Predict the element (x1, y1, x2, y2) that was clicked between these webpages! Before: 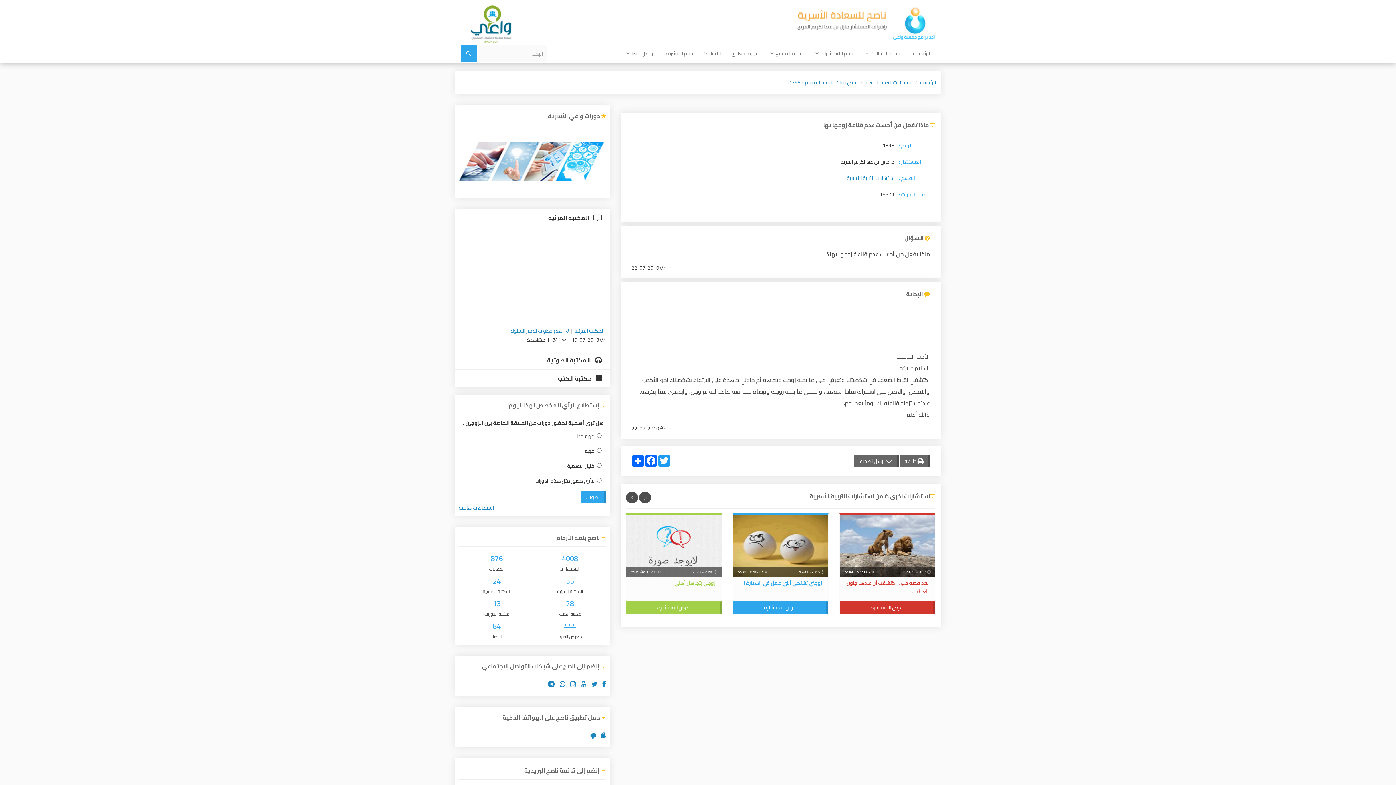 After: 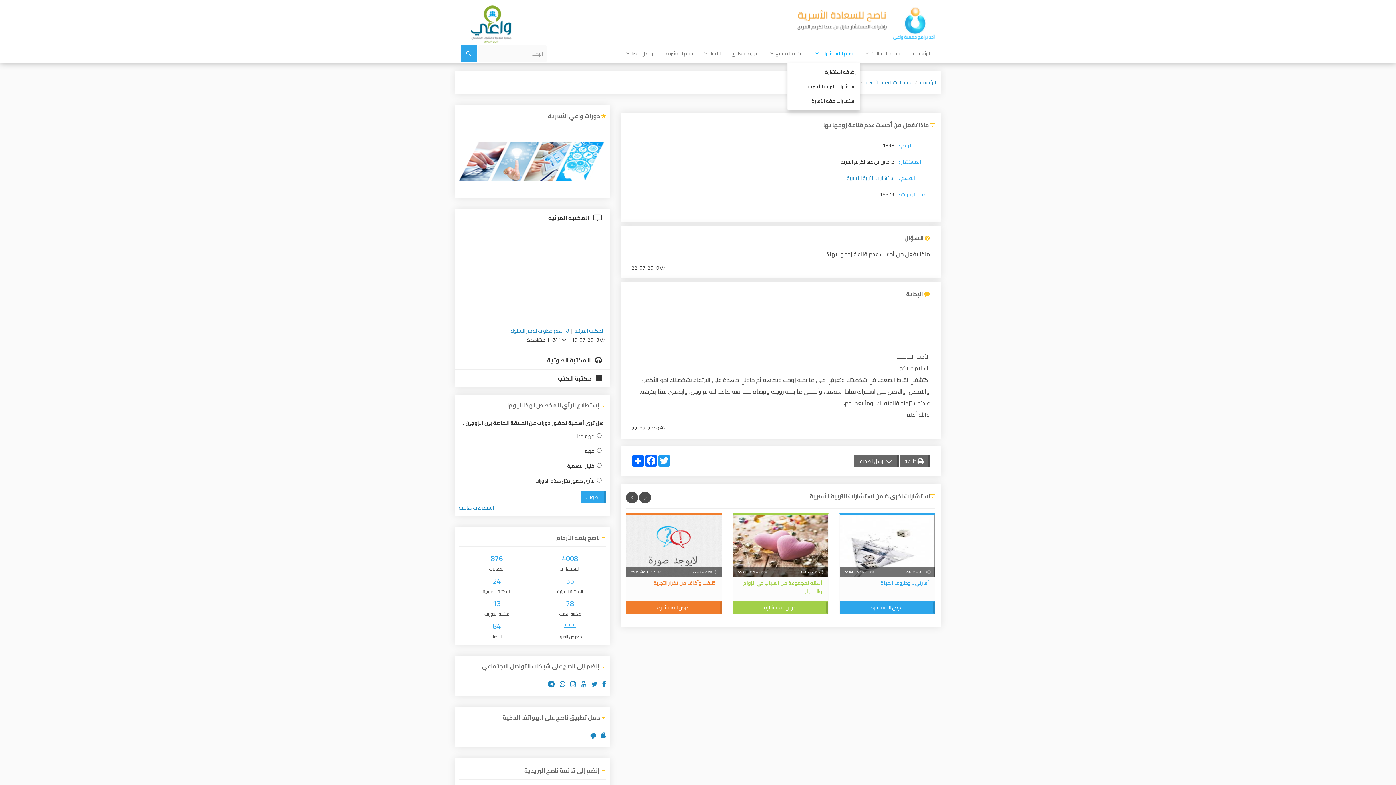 Action: label: قسم الاستشارات bbox: (810, 44, 860, 62)